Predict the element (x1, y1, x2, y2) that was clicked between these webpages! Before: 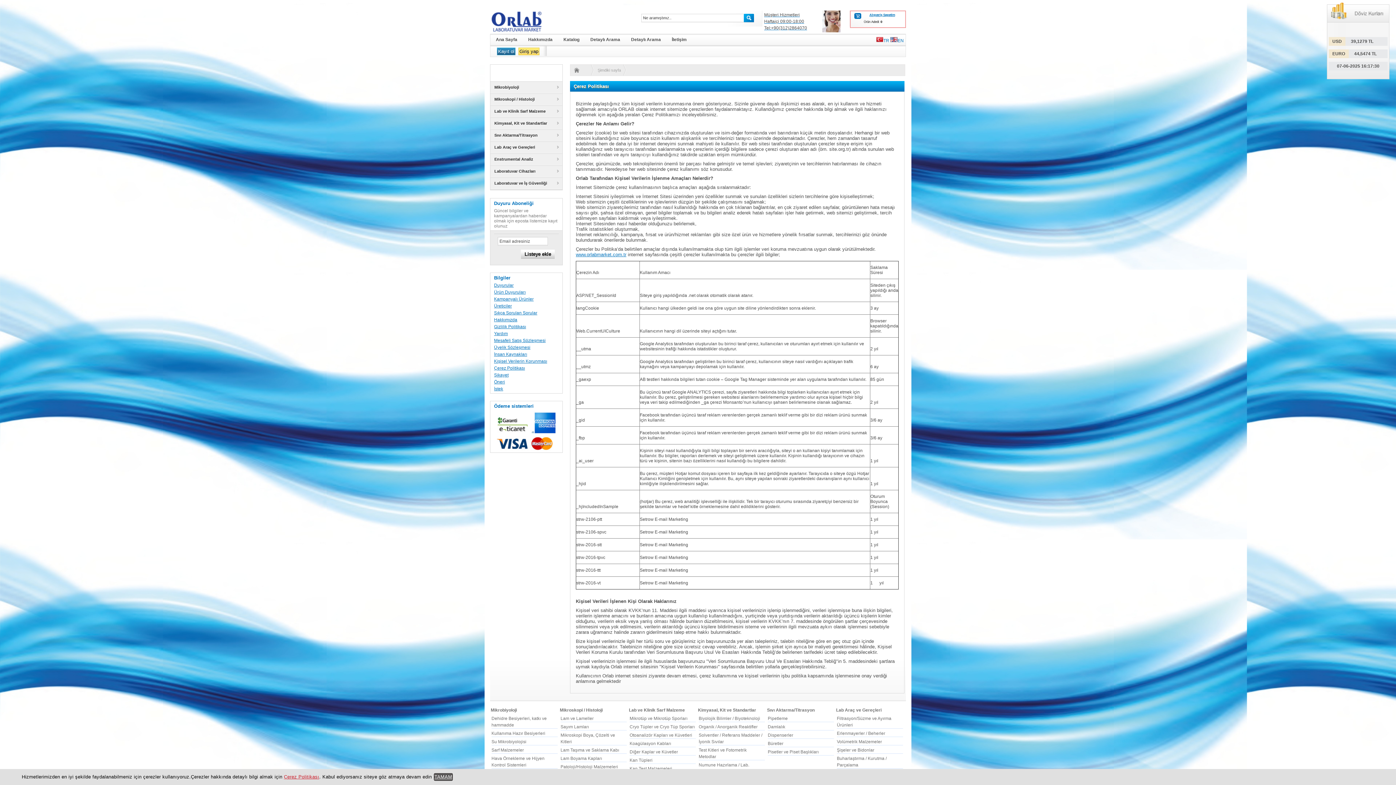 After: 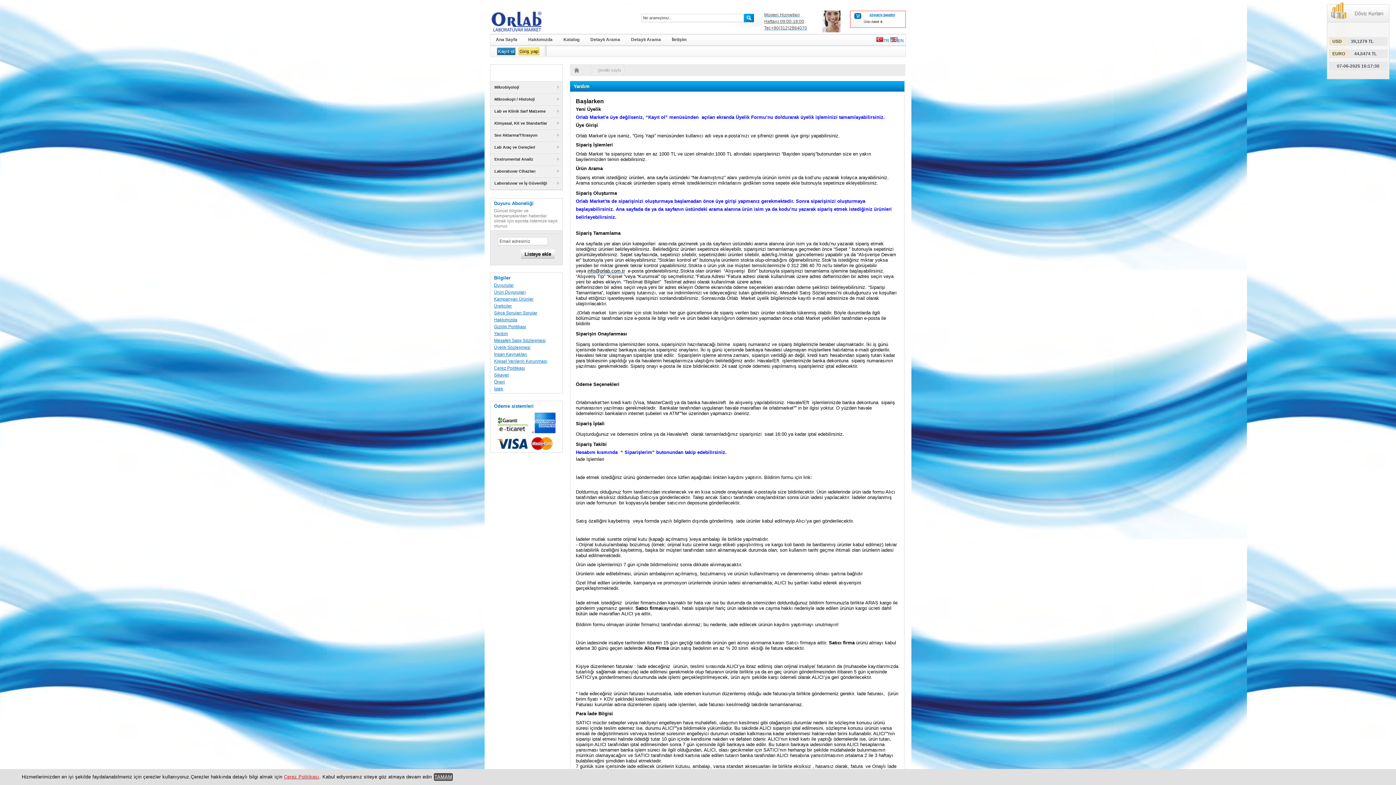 Action: bbox: (494, 331, 508, 336) label: Yardım